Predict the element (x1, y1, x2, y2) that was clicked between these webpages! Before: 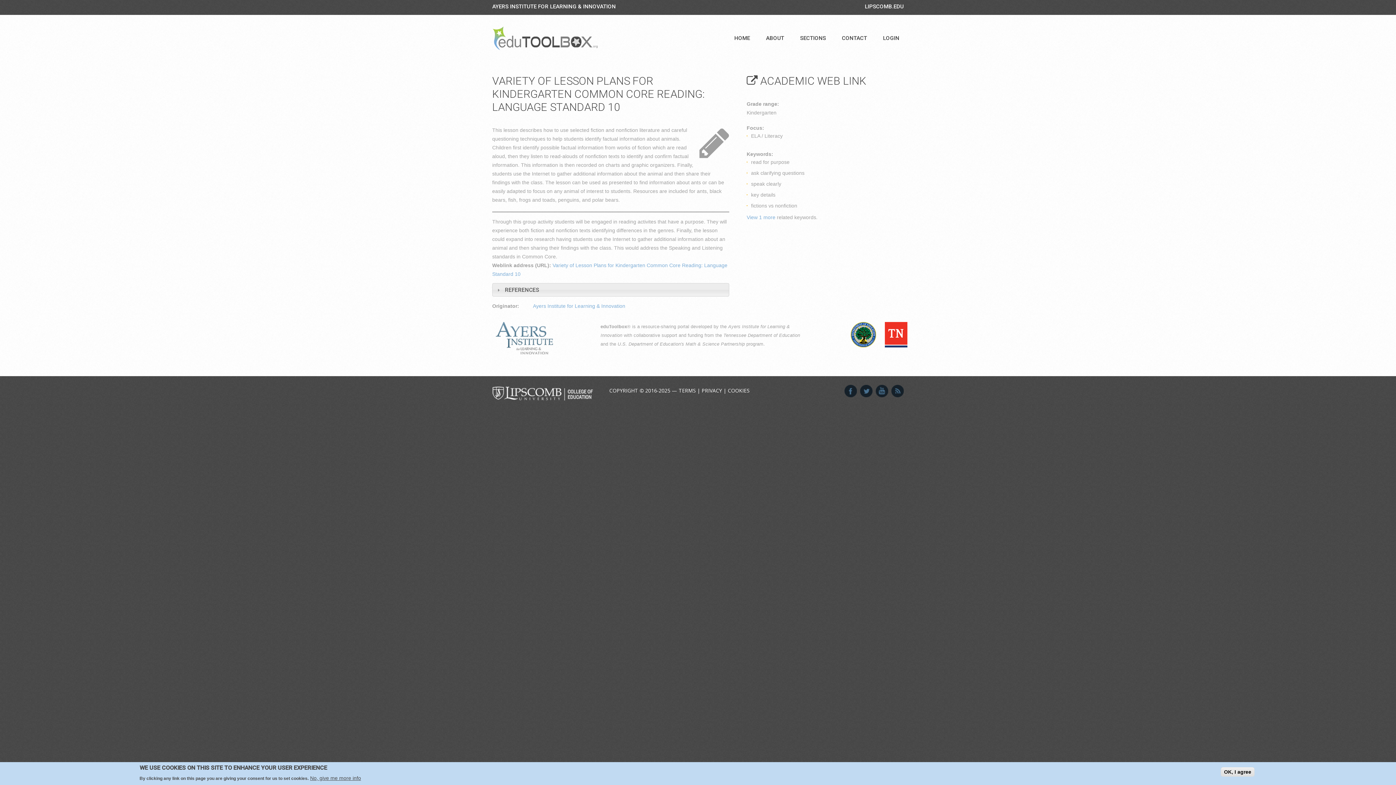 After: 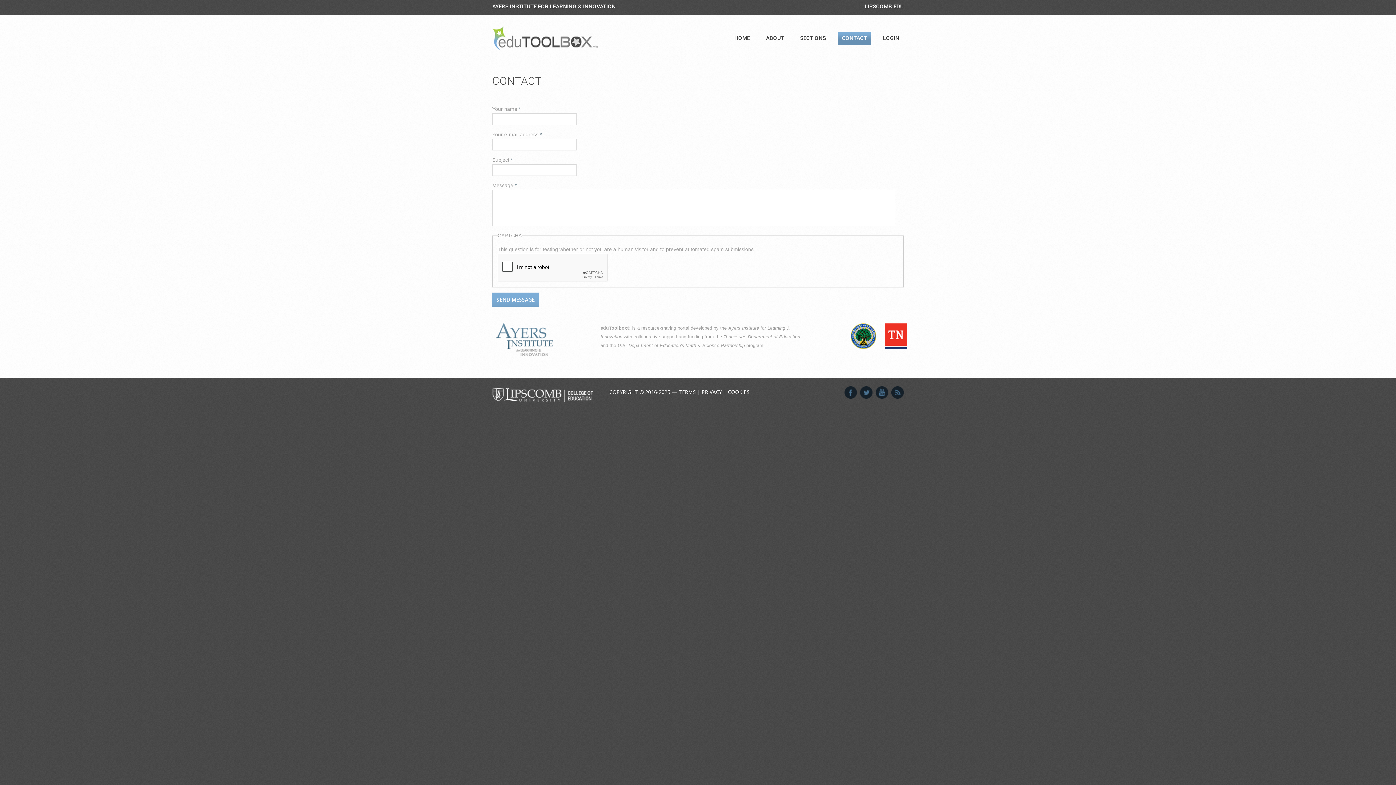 Action: bbox: (837, 32, 871, 45) label: CONTACT